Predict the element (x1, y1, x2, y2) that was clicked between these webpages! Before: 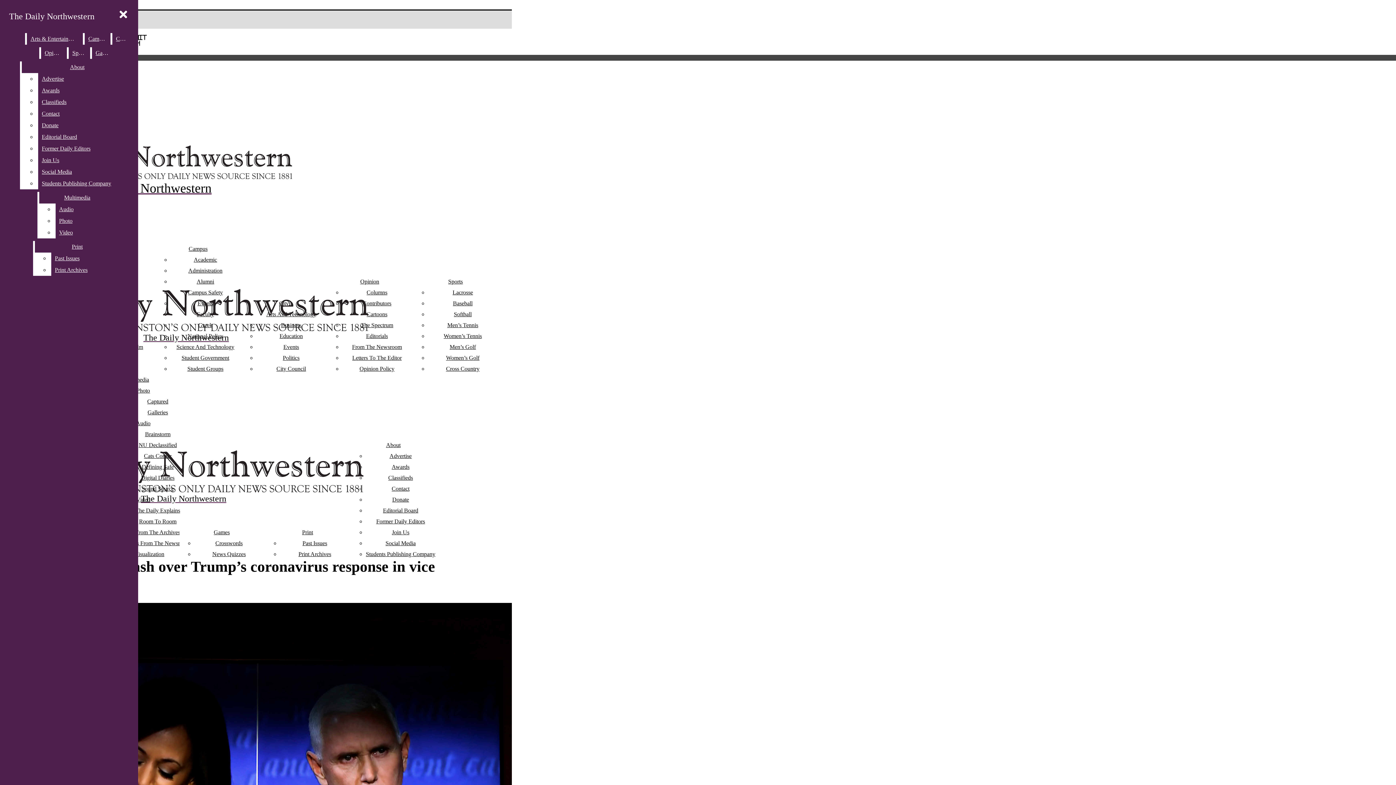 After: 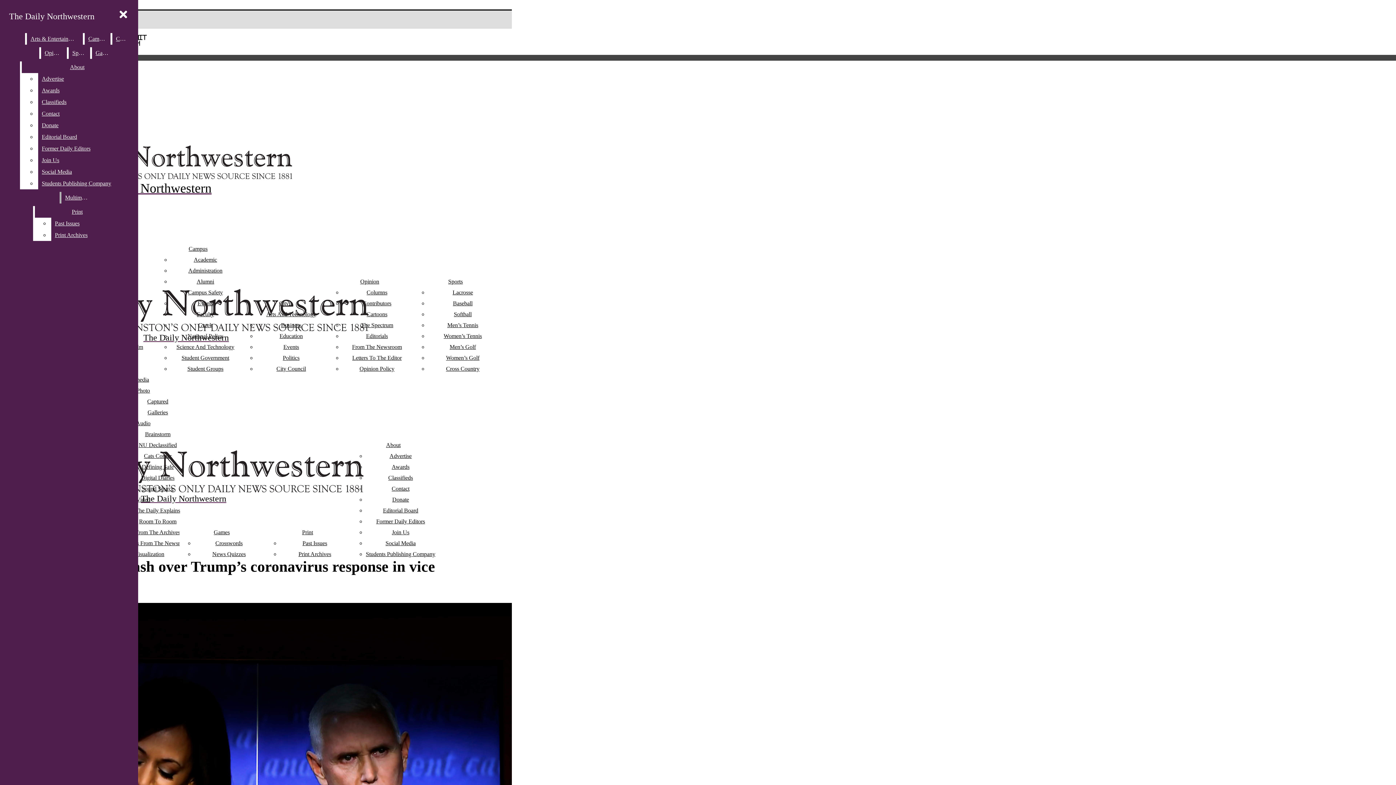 Action: bbox: (39, 192, 115, 203) label: Multimedia